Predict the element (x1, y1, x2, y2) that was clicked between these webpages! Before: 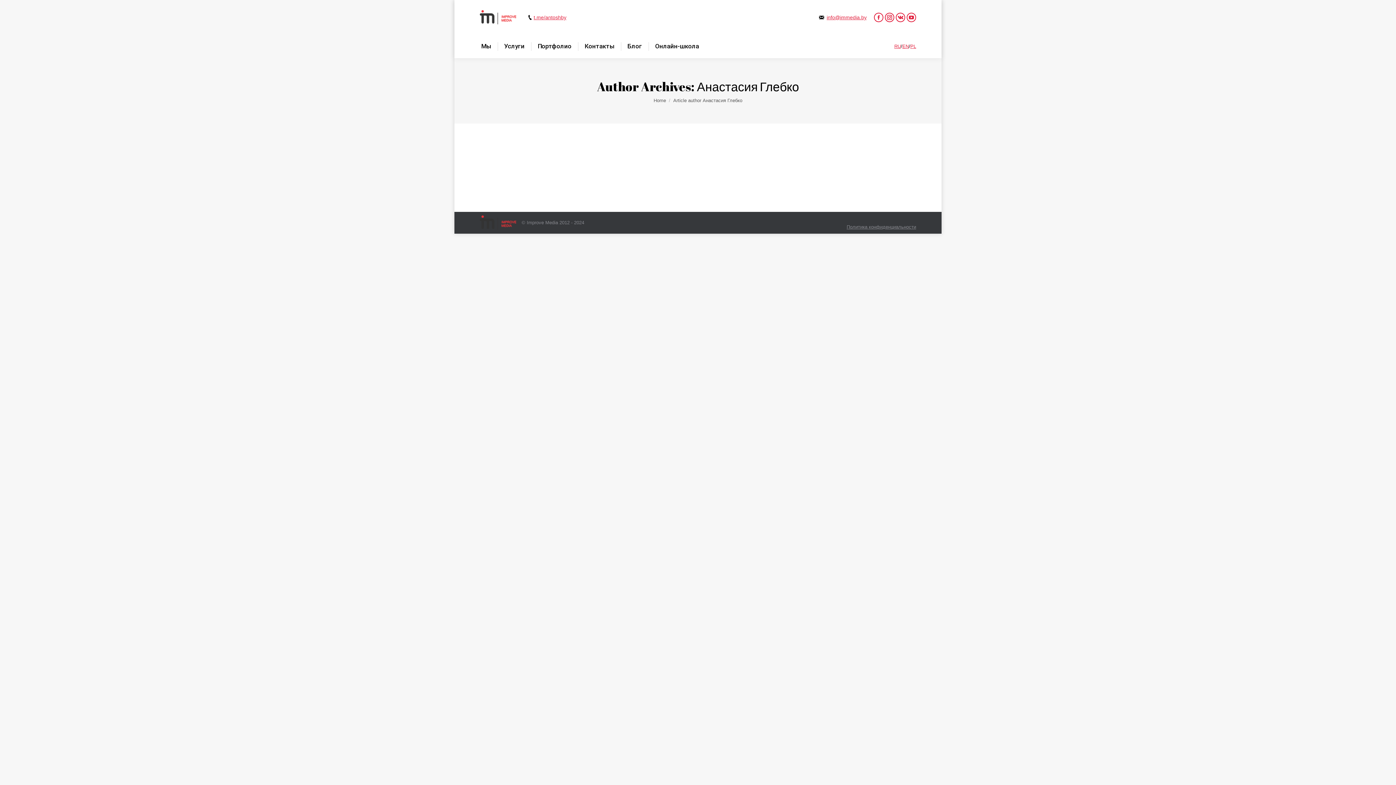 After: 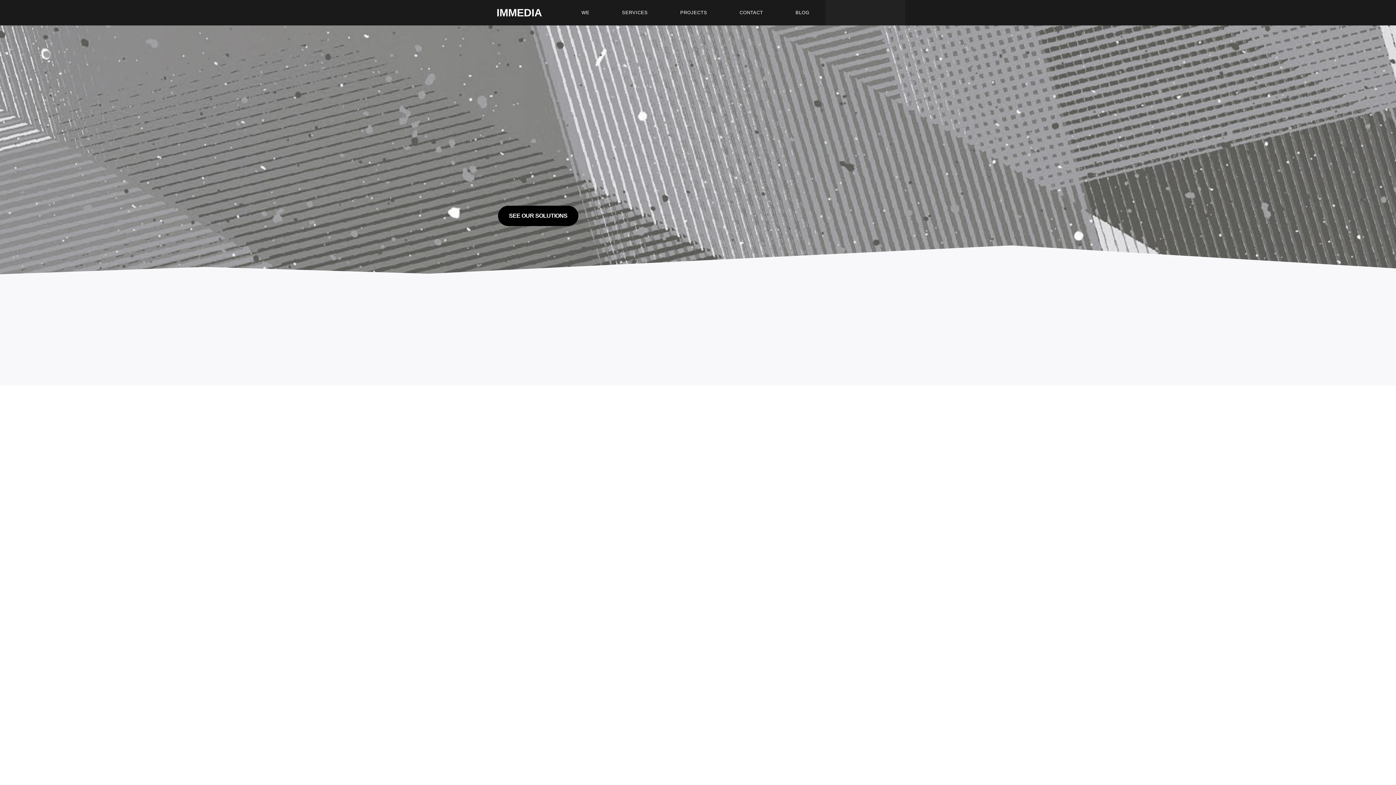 Action: bbox: (902, 43, 909, 49) label: EN